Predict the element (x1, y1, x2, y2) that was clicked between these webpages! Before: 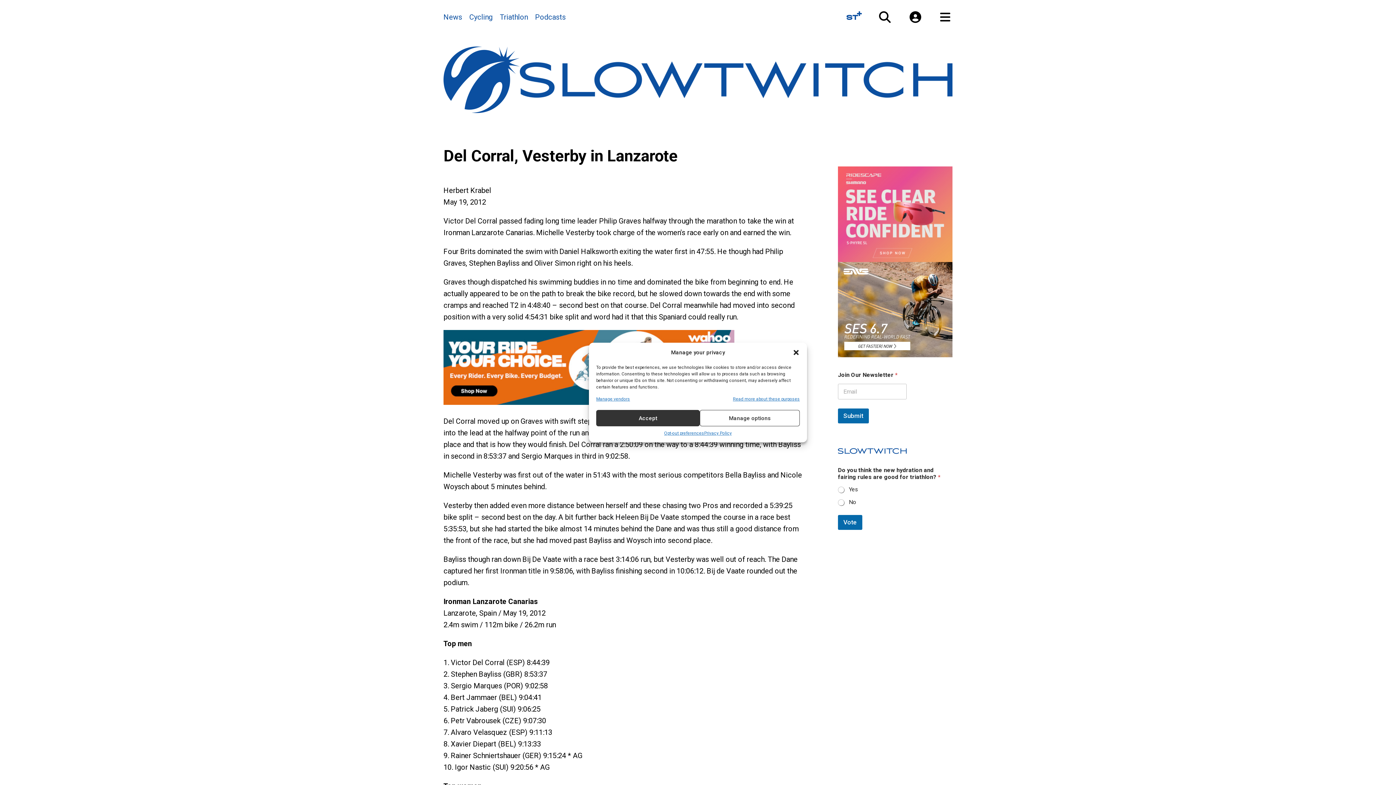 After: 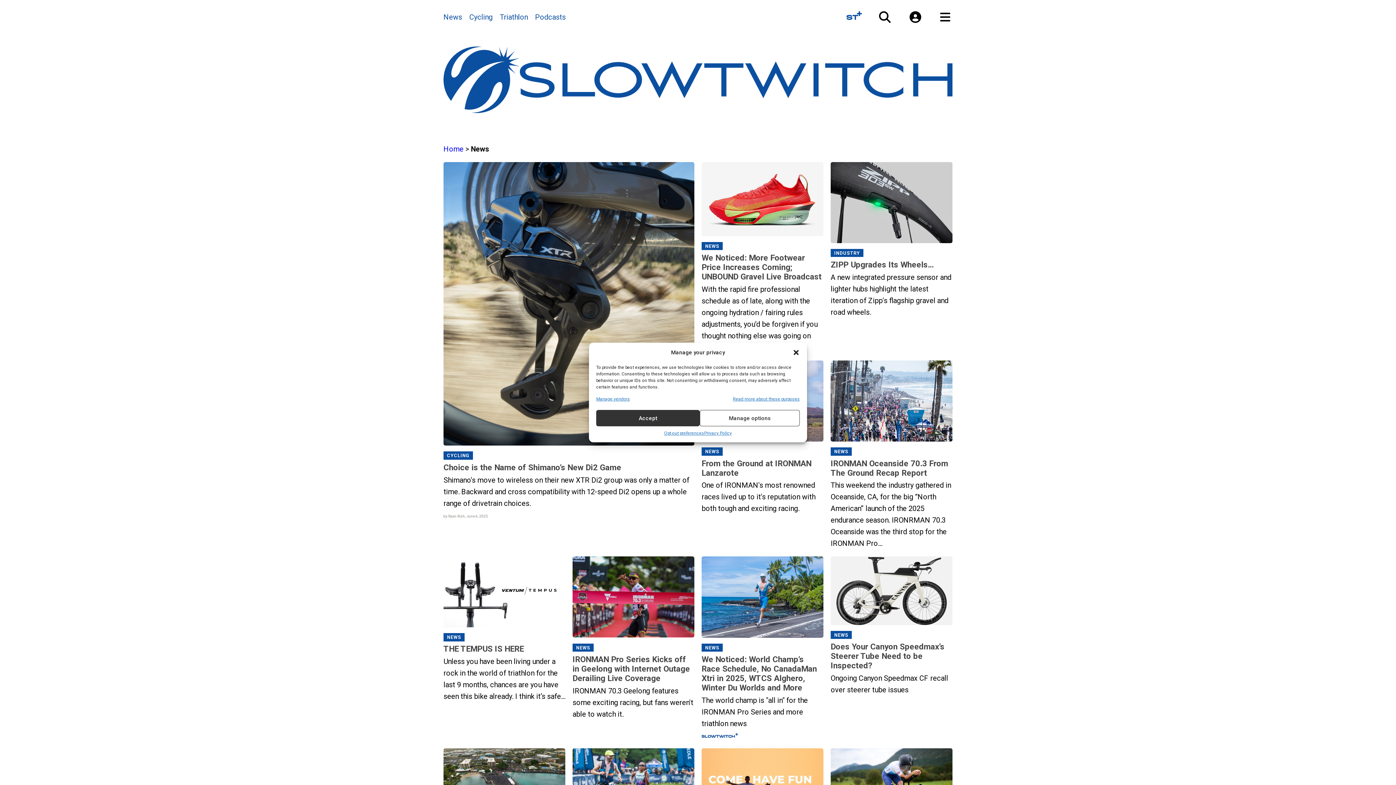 Action: bbox: (443, 12, 462, 21) label: News